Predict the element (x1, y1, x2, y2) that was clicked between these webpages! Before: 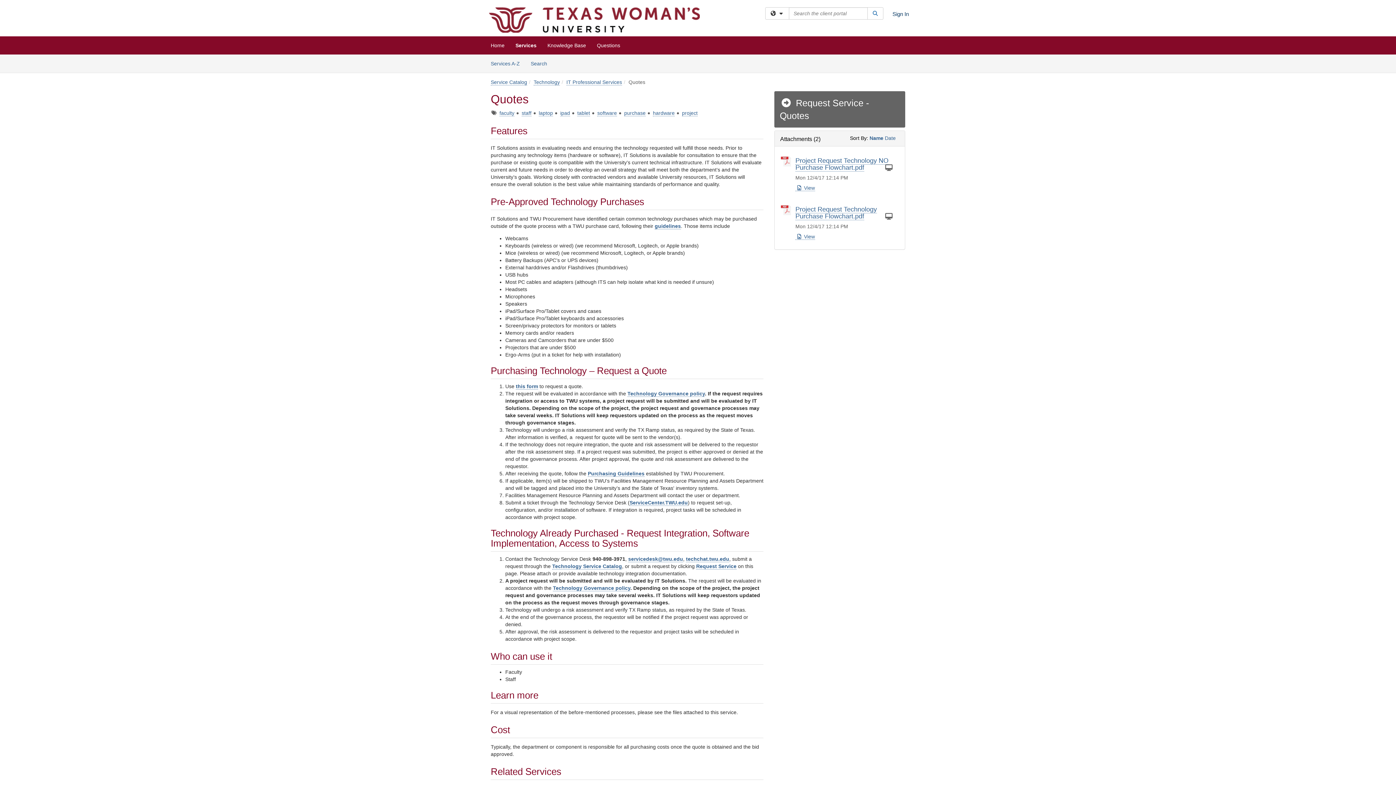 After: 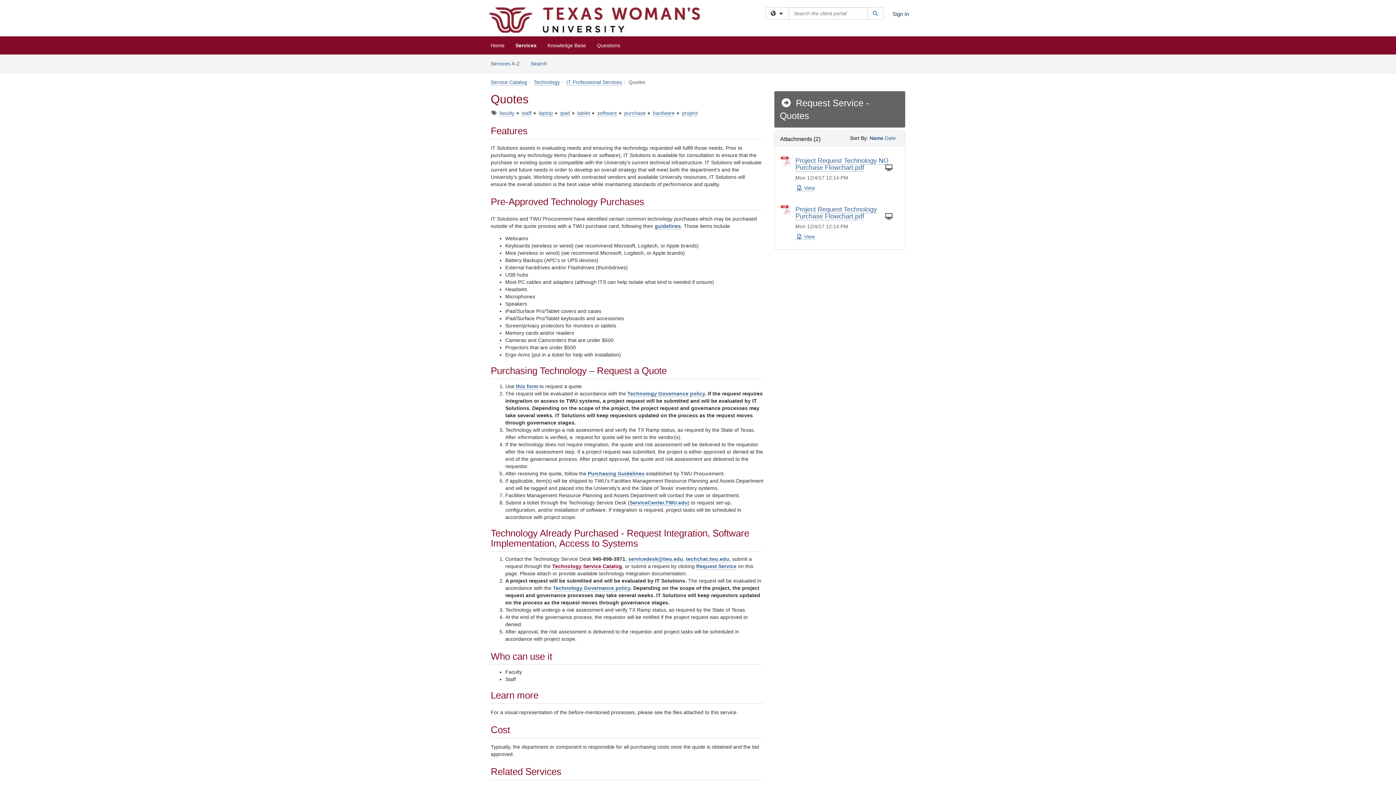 Action: label: Technology Service Catalog bbox: (552, 563, 622, 569)